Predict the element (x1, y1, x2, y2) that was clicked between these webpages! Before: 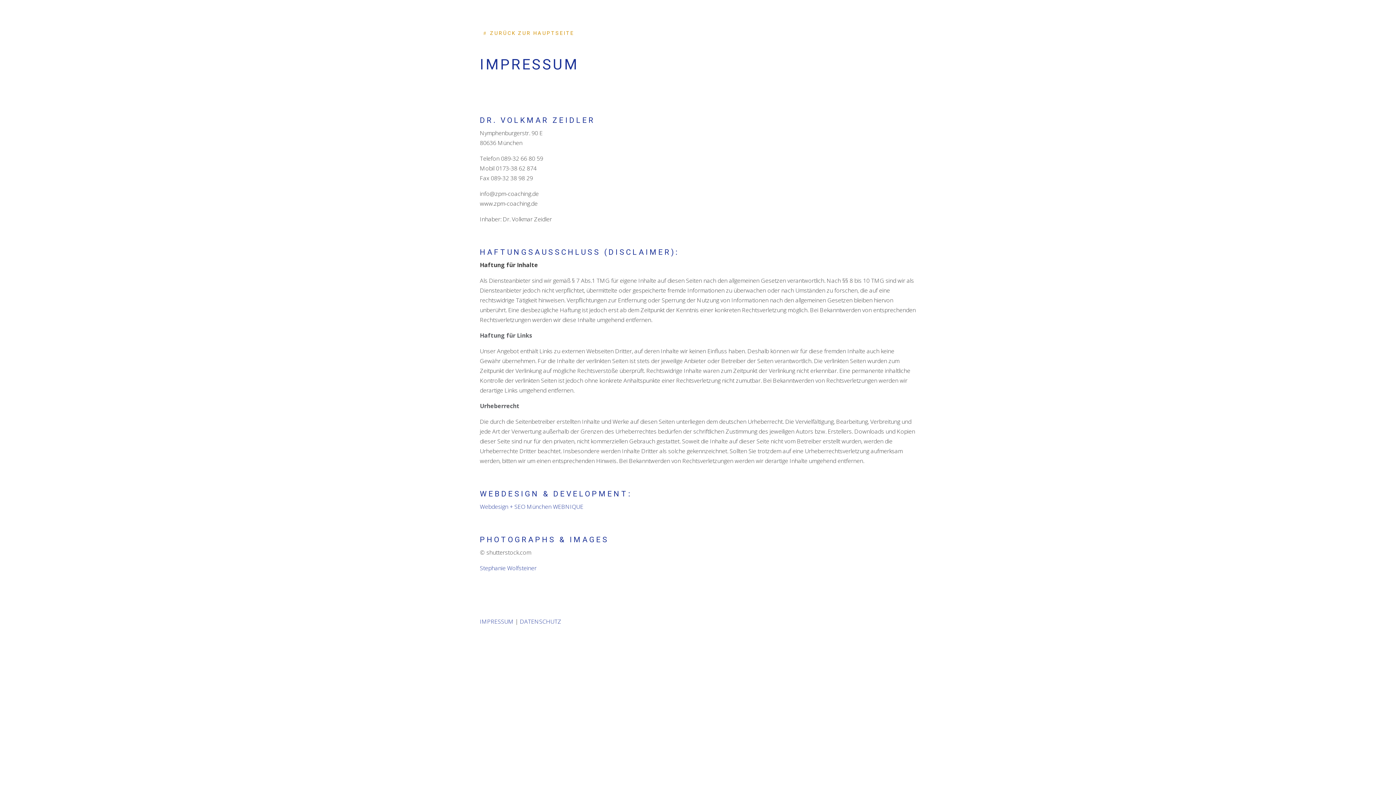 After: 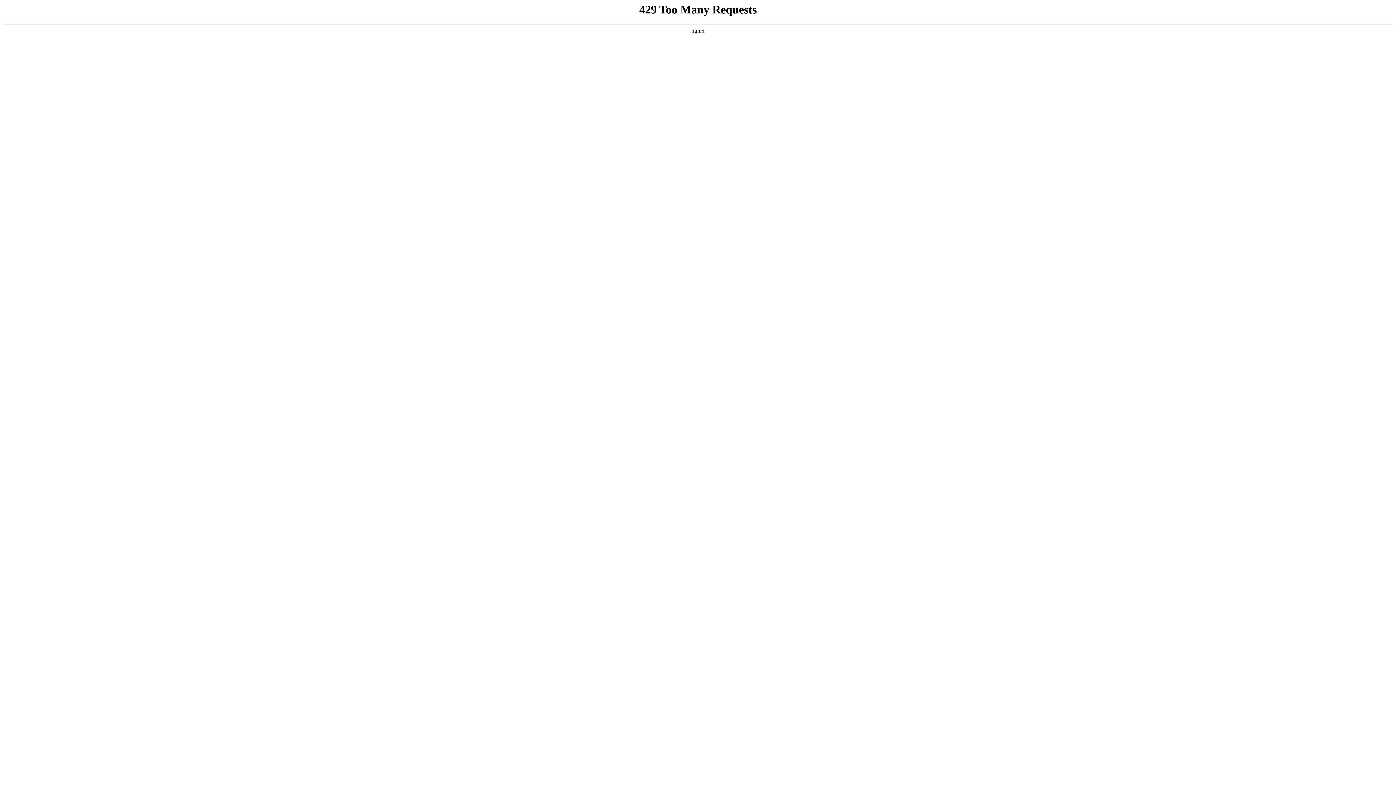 Action: label: DATENSCHUTZ bbox: (520, 617, 561, 625)